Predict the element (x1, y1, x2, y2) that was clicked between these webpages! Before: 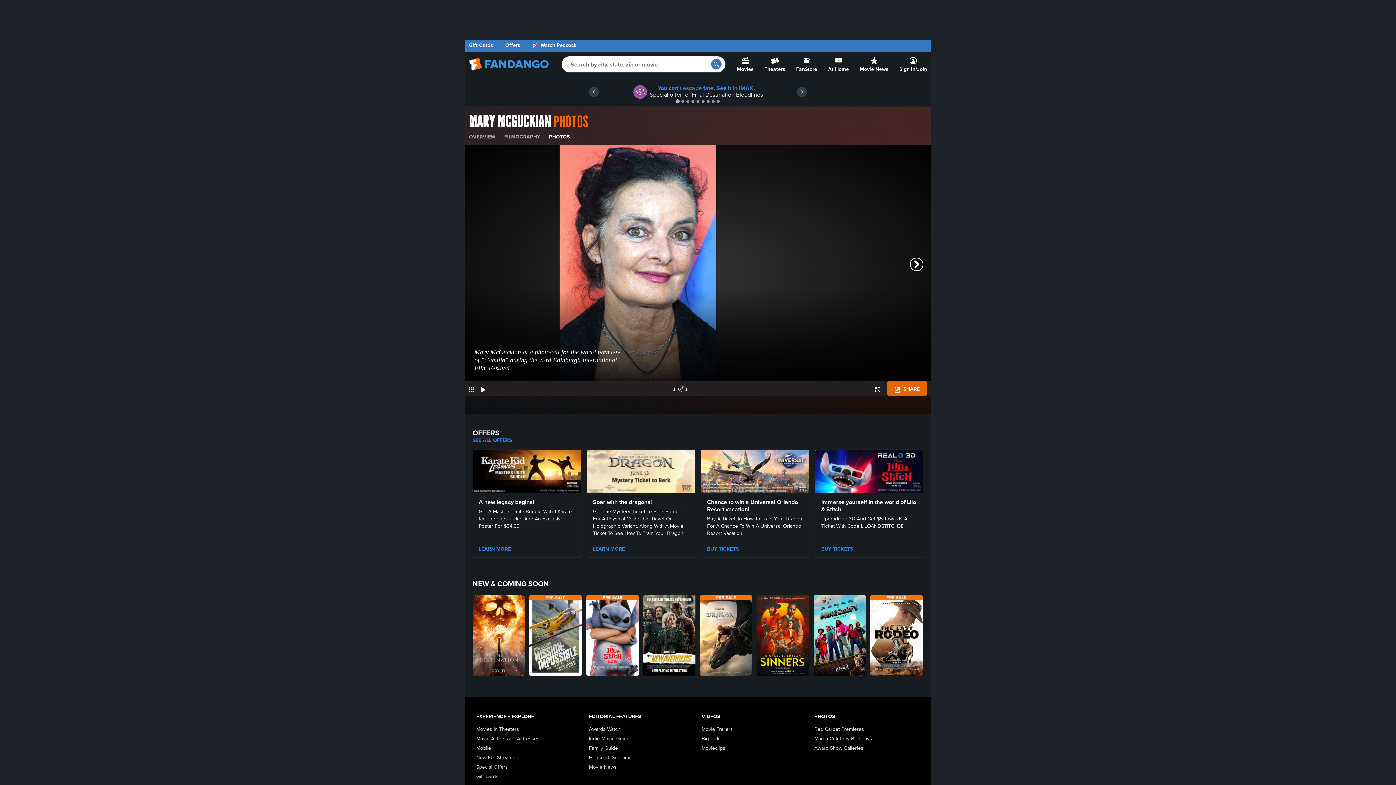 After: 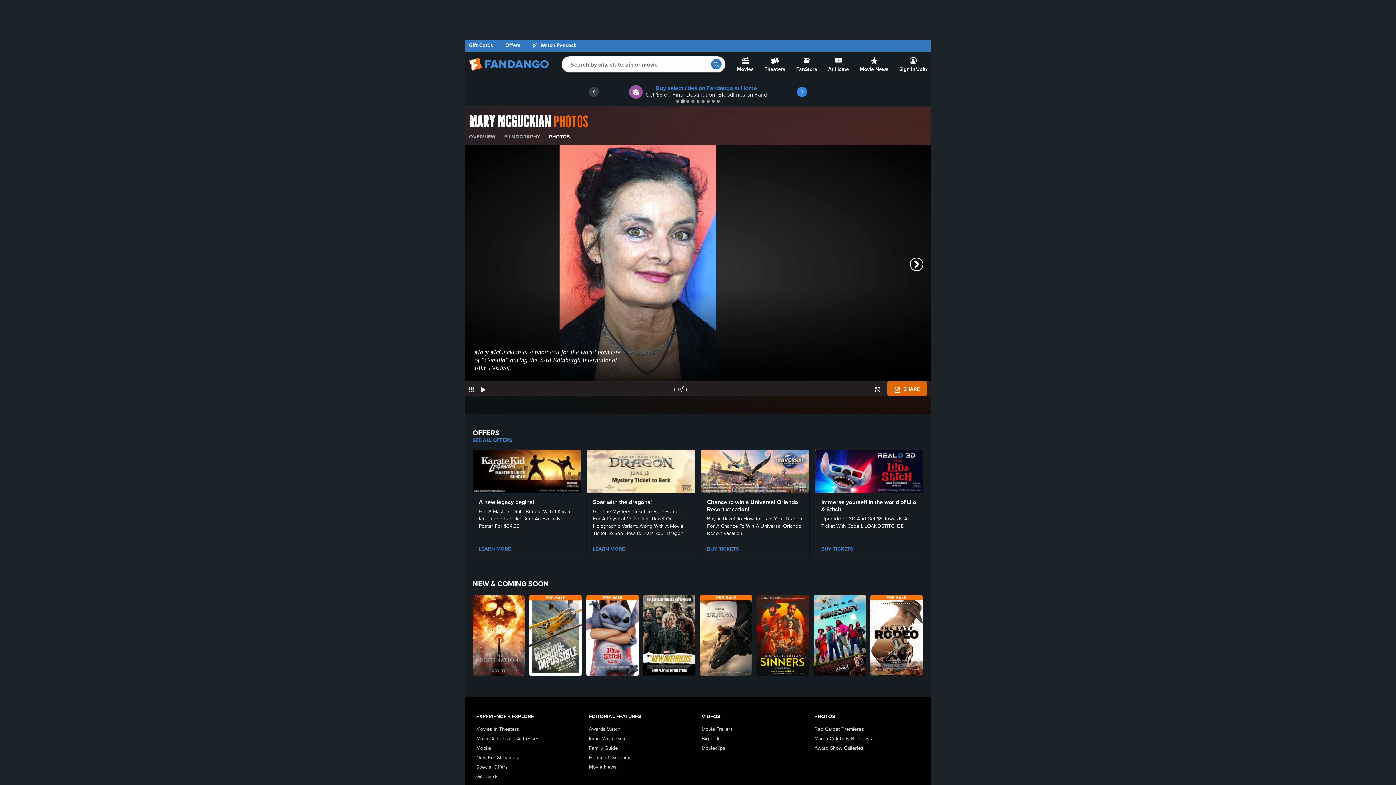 Action: bbox: (797, 86, 807, 97) label: Go to next offer